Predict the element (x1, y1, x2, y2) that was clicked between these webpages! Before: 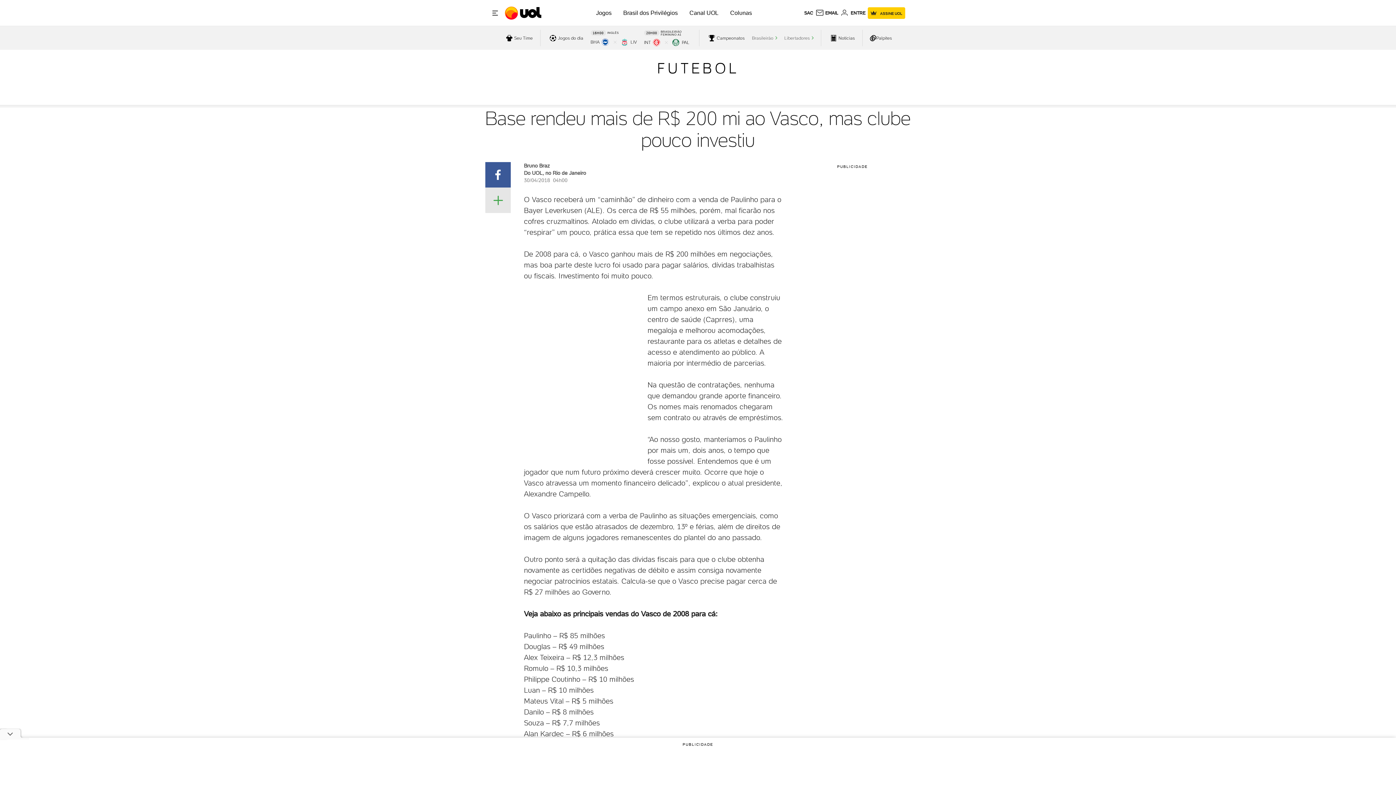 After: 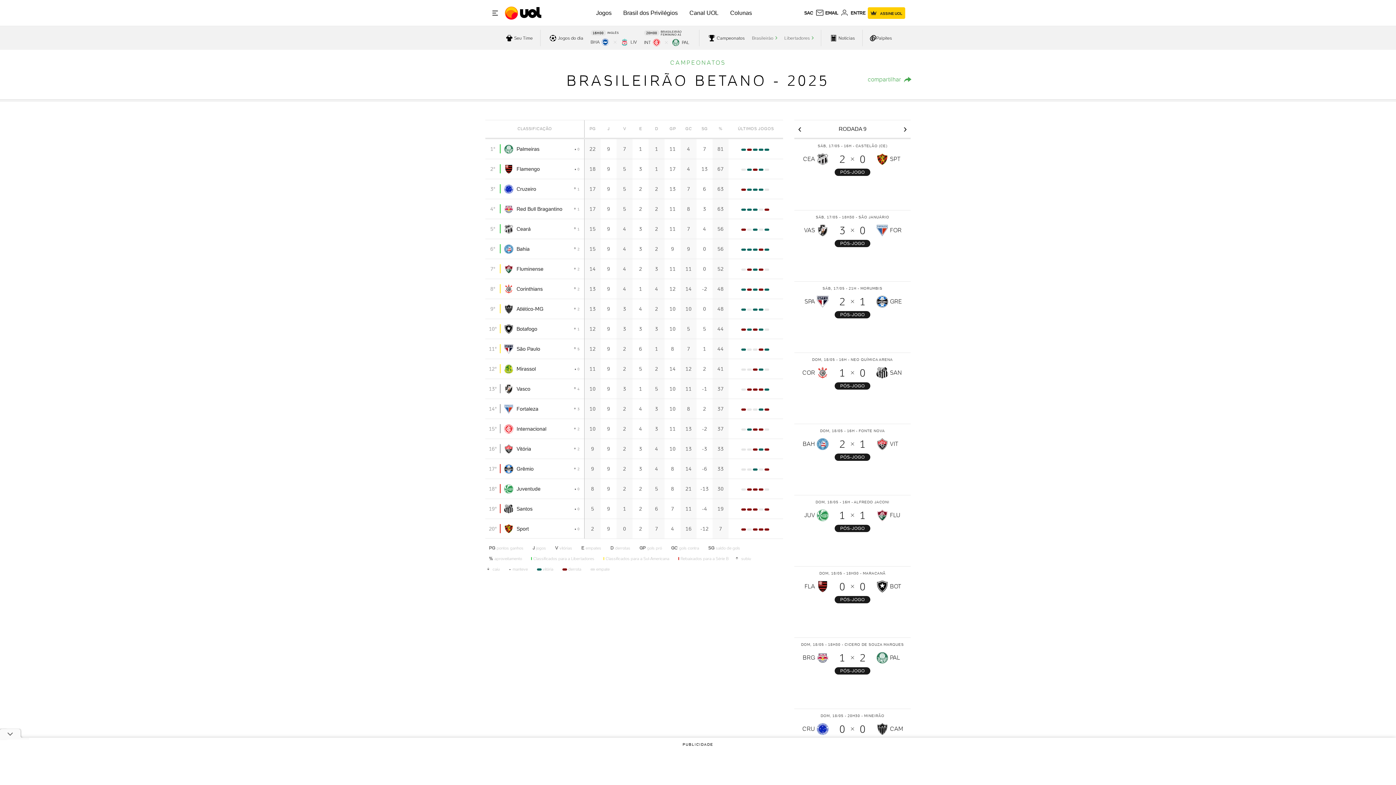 Action: label: acessar Brasileirão bbox: (752, 33, 777, 42)